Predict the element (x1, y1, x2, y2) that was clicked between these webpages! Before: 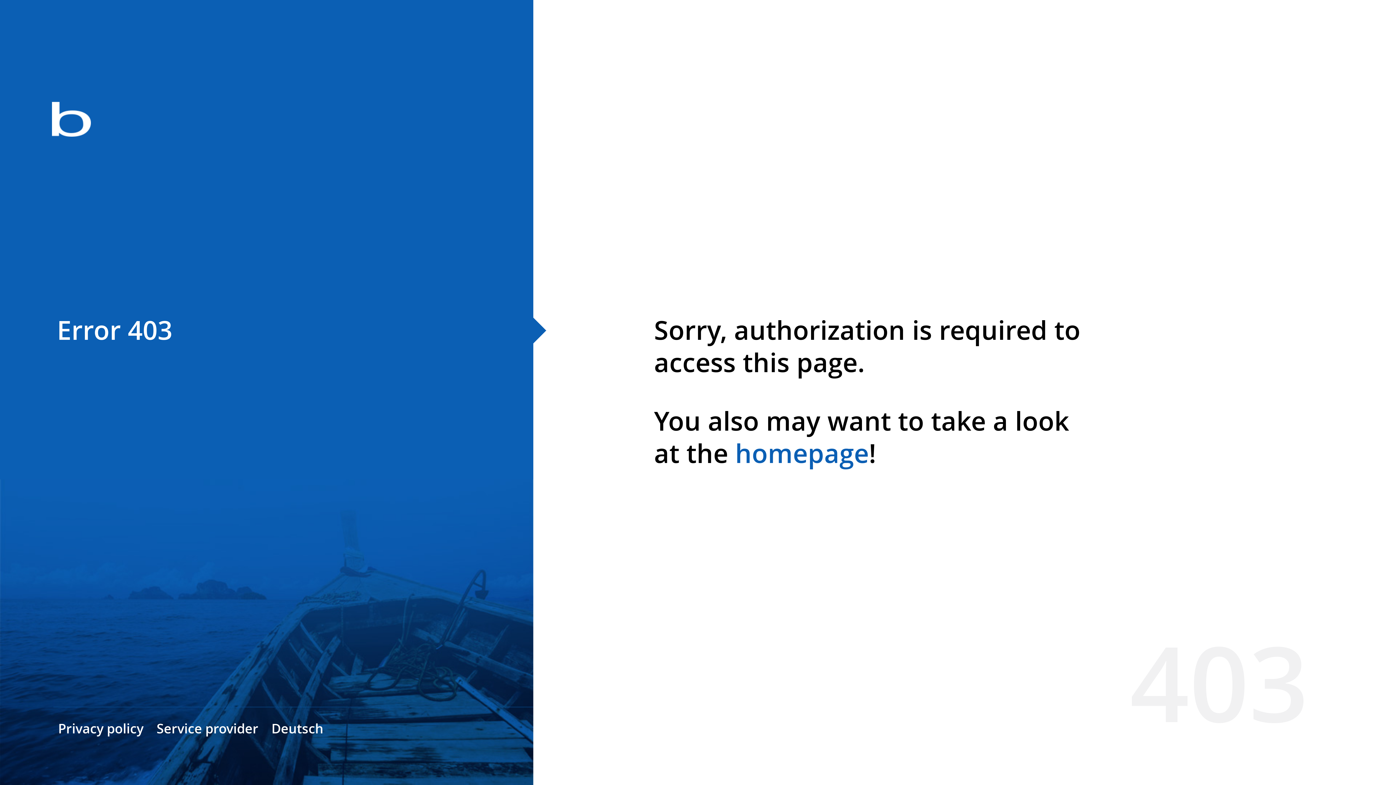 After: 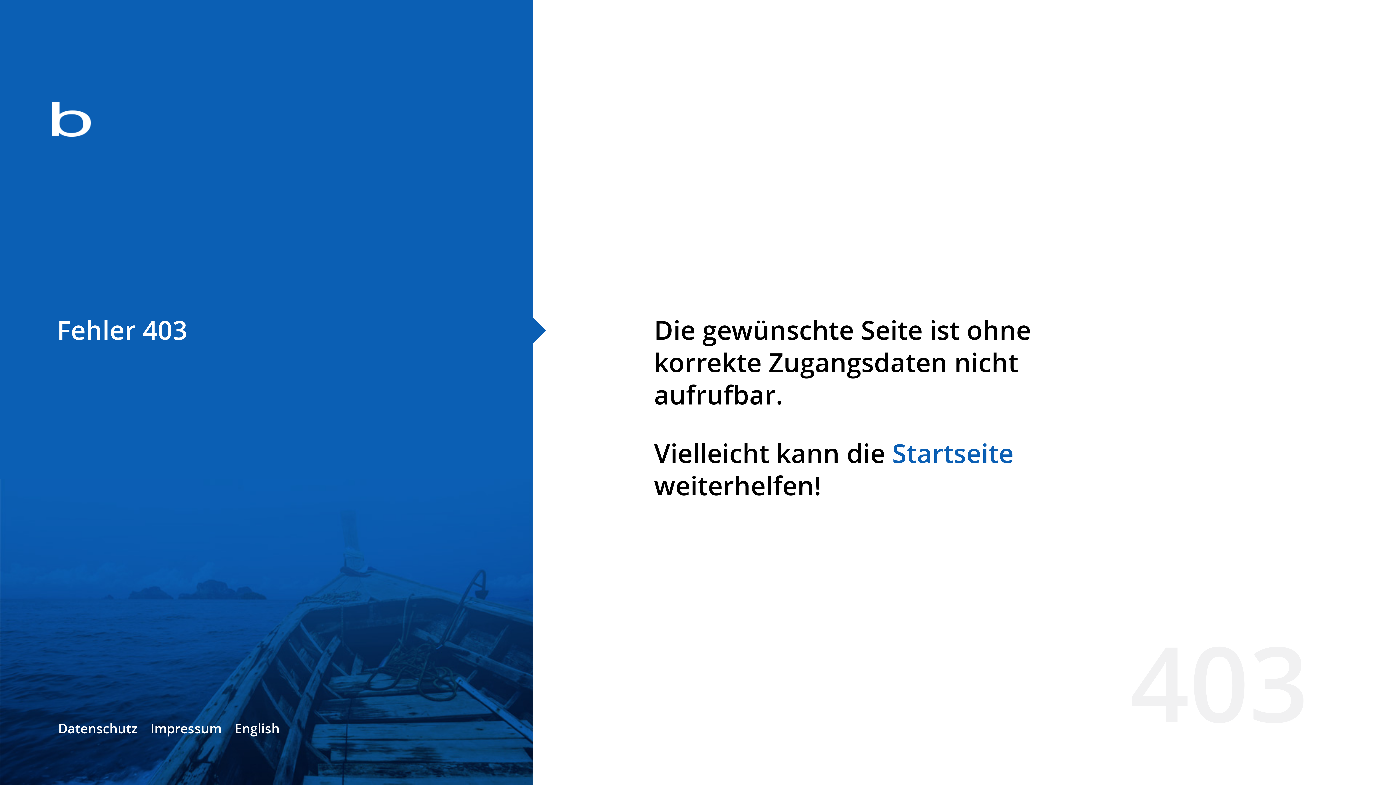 Action: label: Deutsch bbox: (271, 720, 323, 737)